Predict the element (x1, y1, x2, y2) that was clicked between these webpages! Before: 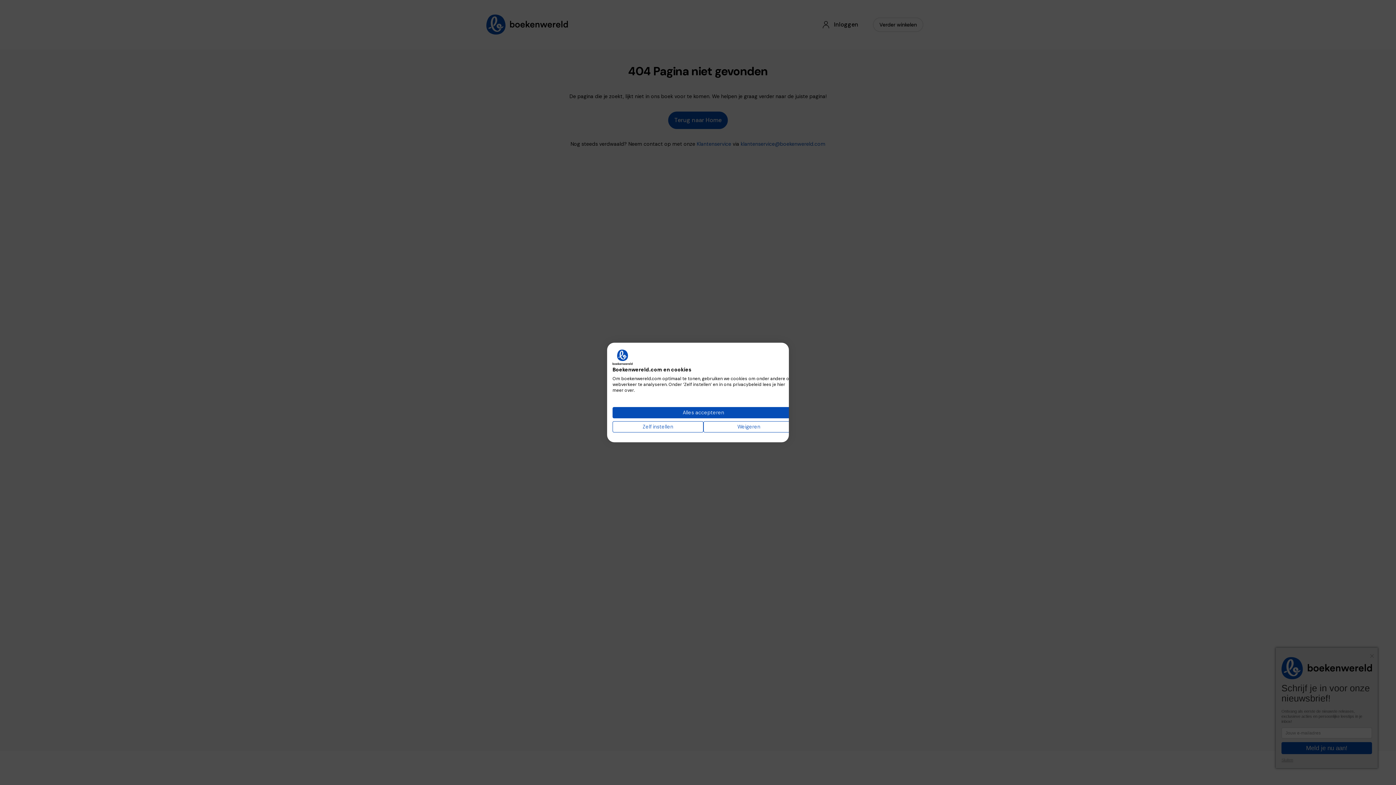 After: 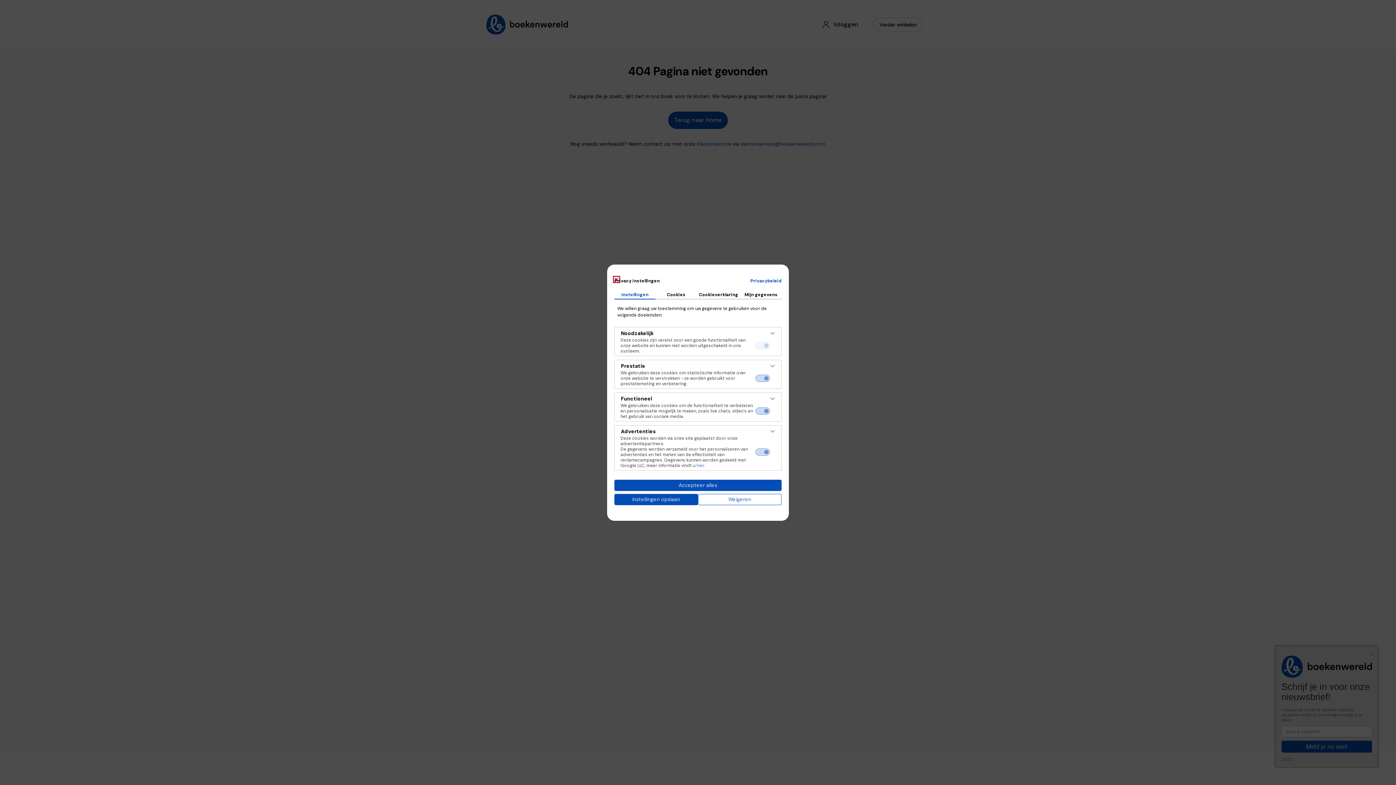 Action: label: Pas cookie voorkeuren aan bbox: (612, 421, 703, 432)